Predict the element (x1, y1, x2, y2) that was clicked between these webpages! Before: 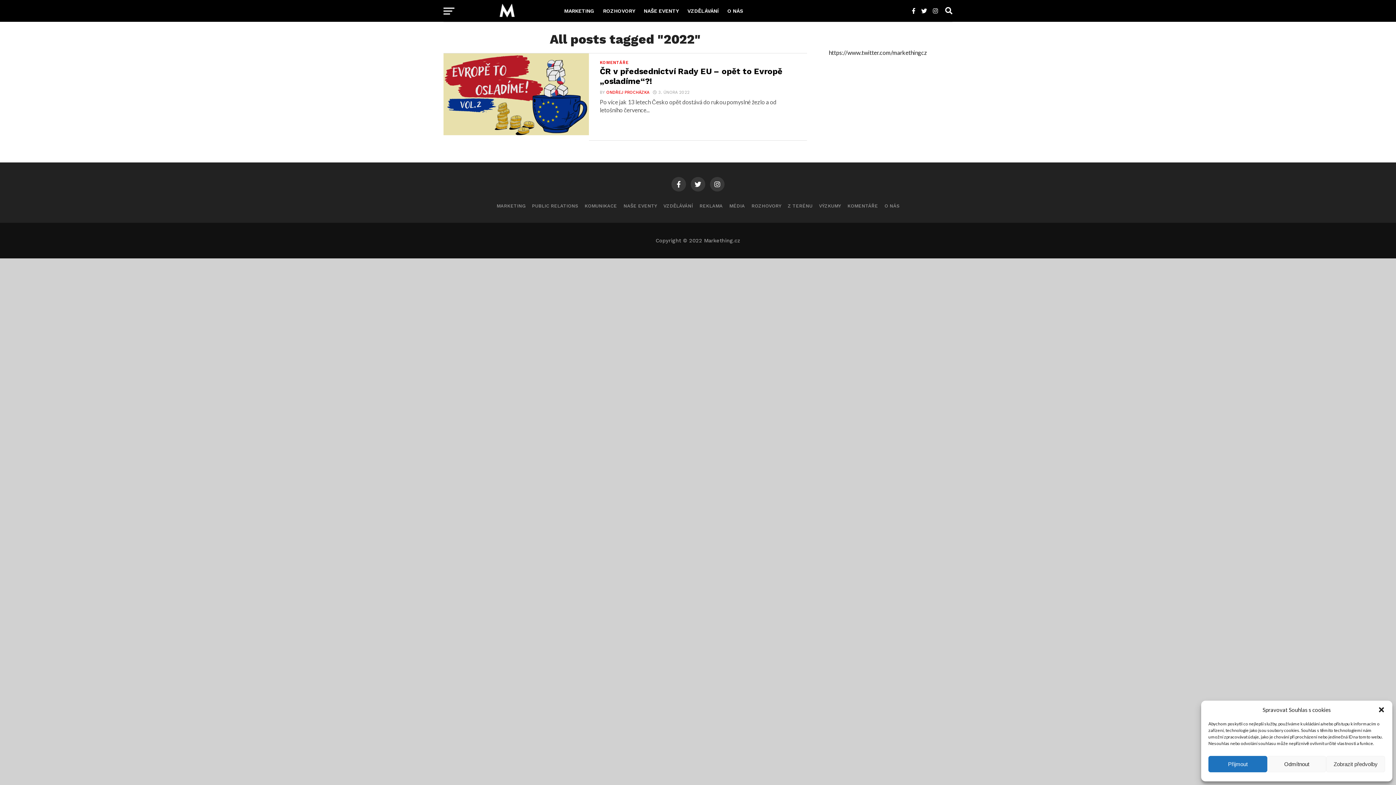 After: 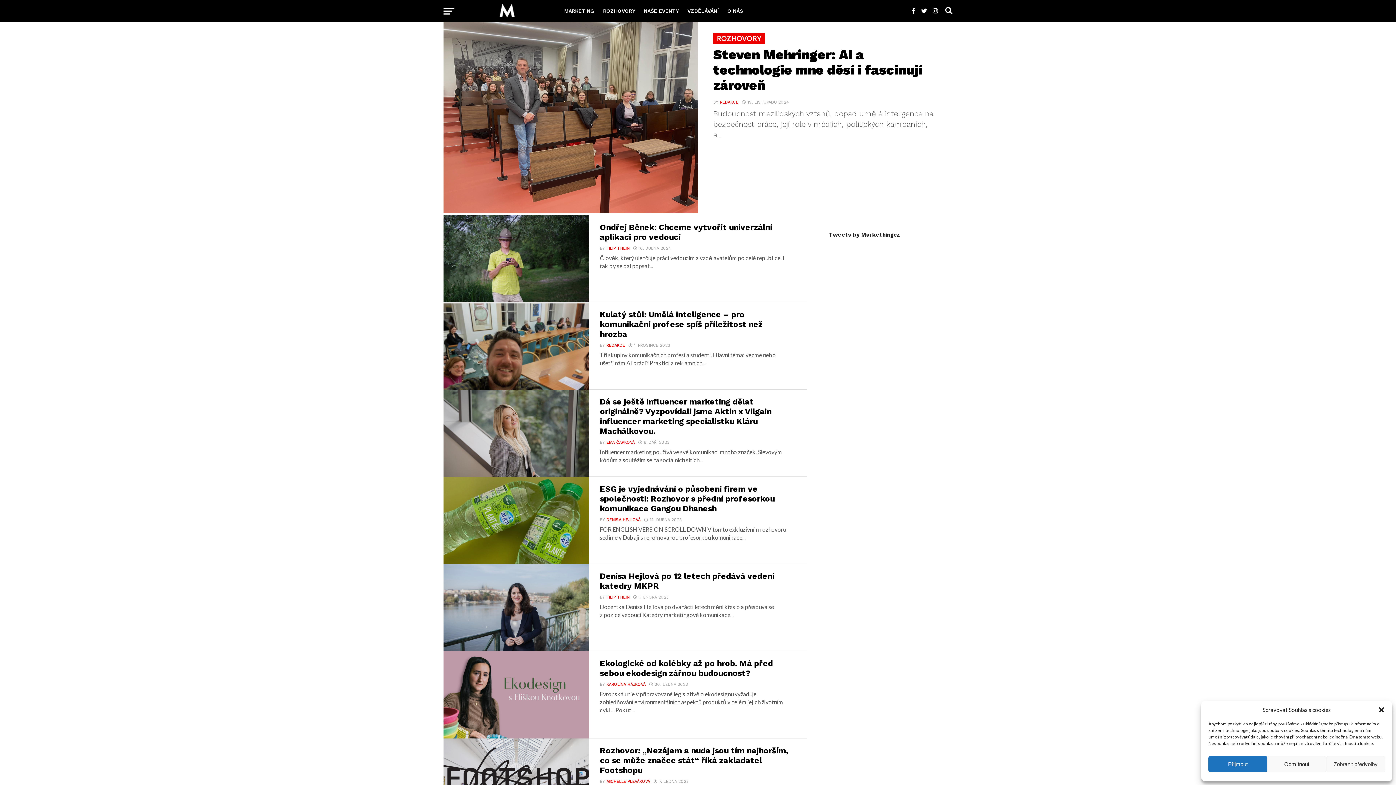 Action: label: ROZHOVORY bbox: (598, 0, 639, 21)